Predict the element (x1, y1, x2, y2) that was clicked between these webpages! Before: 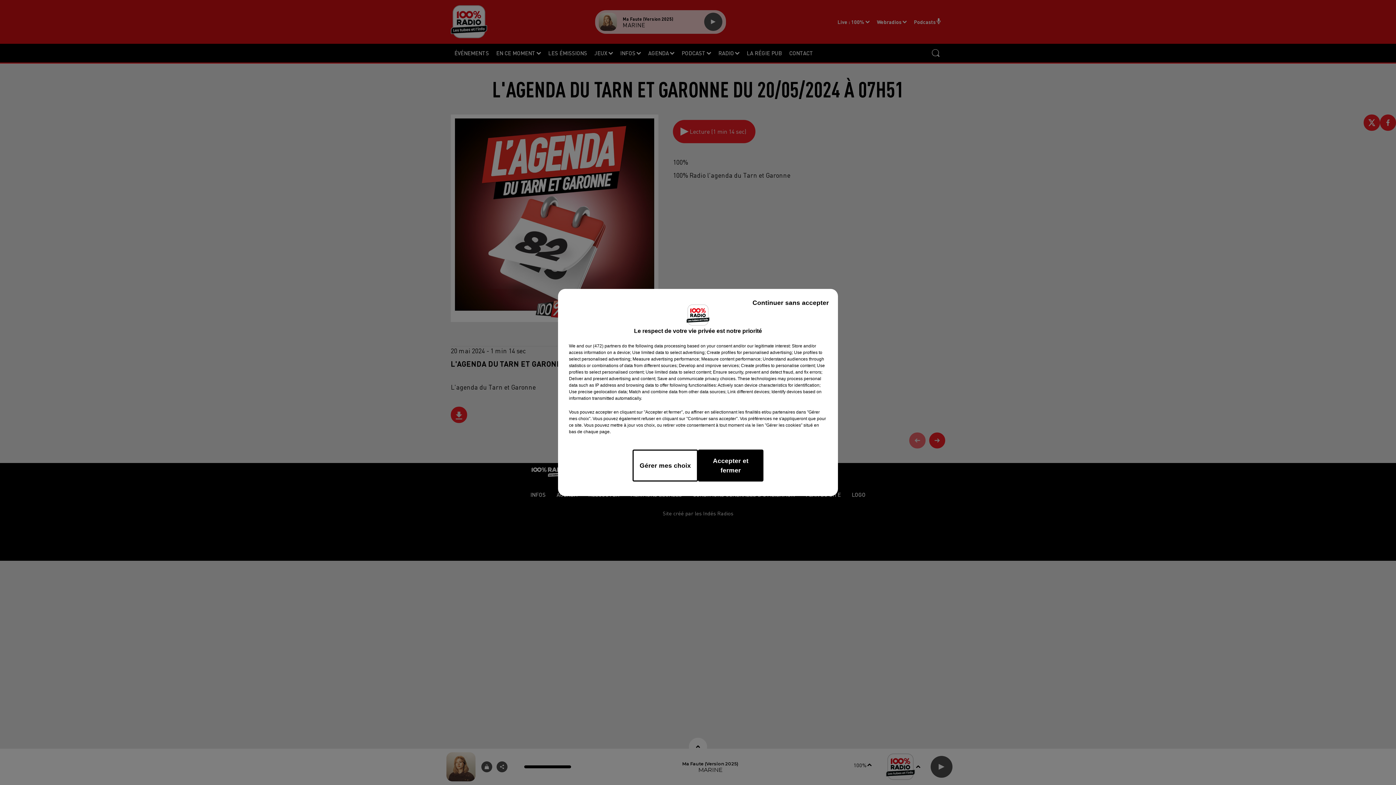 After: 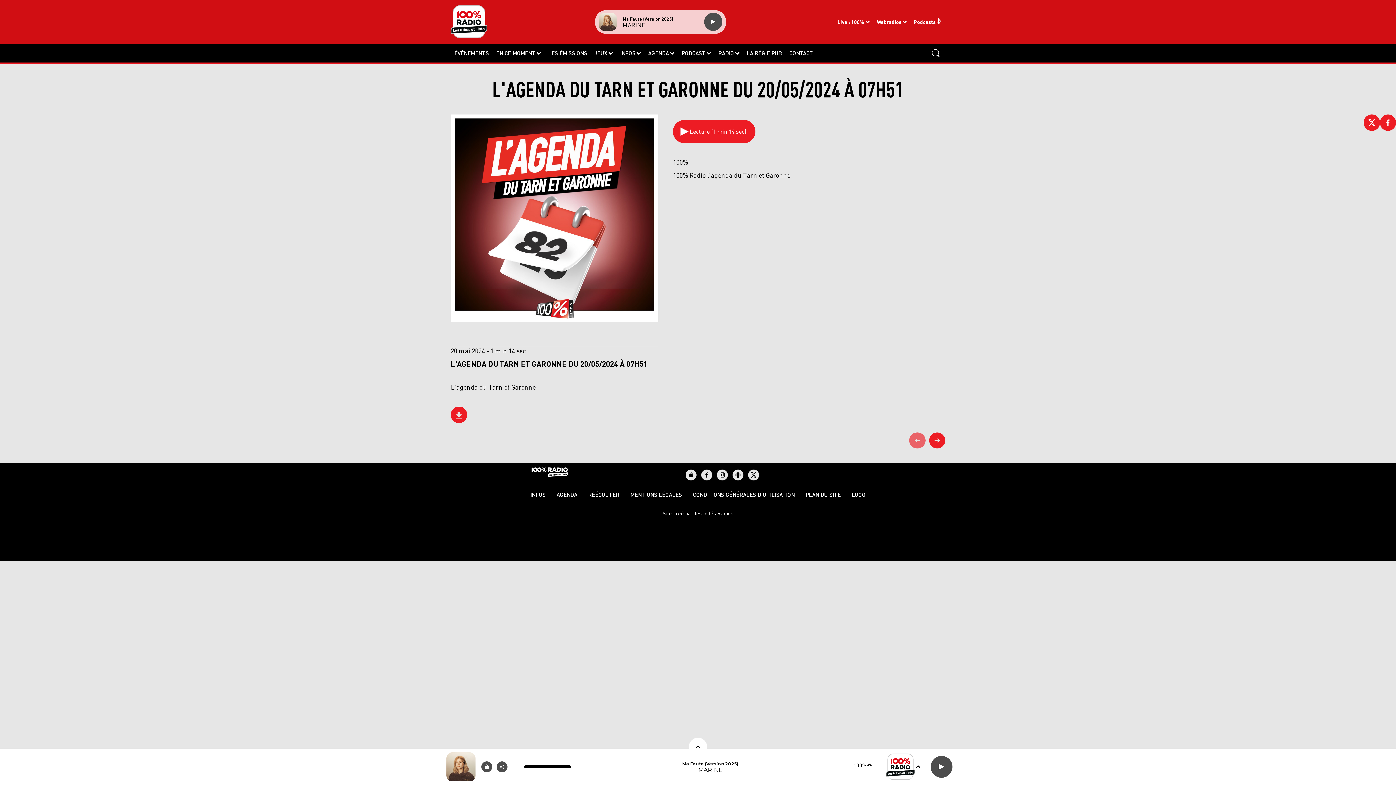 Action: label: Continuer sans accepter bbox: (747, 292, 834, 313)